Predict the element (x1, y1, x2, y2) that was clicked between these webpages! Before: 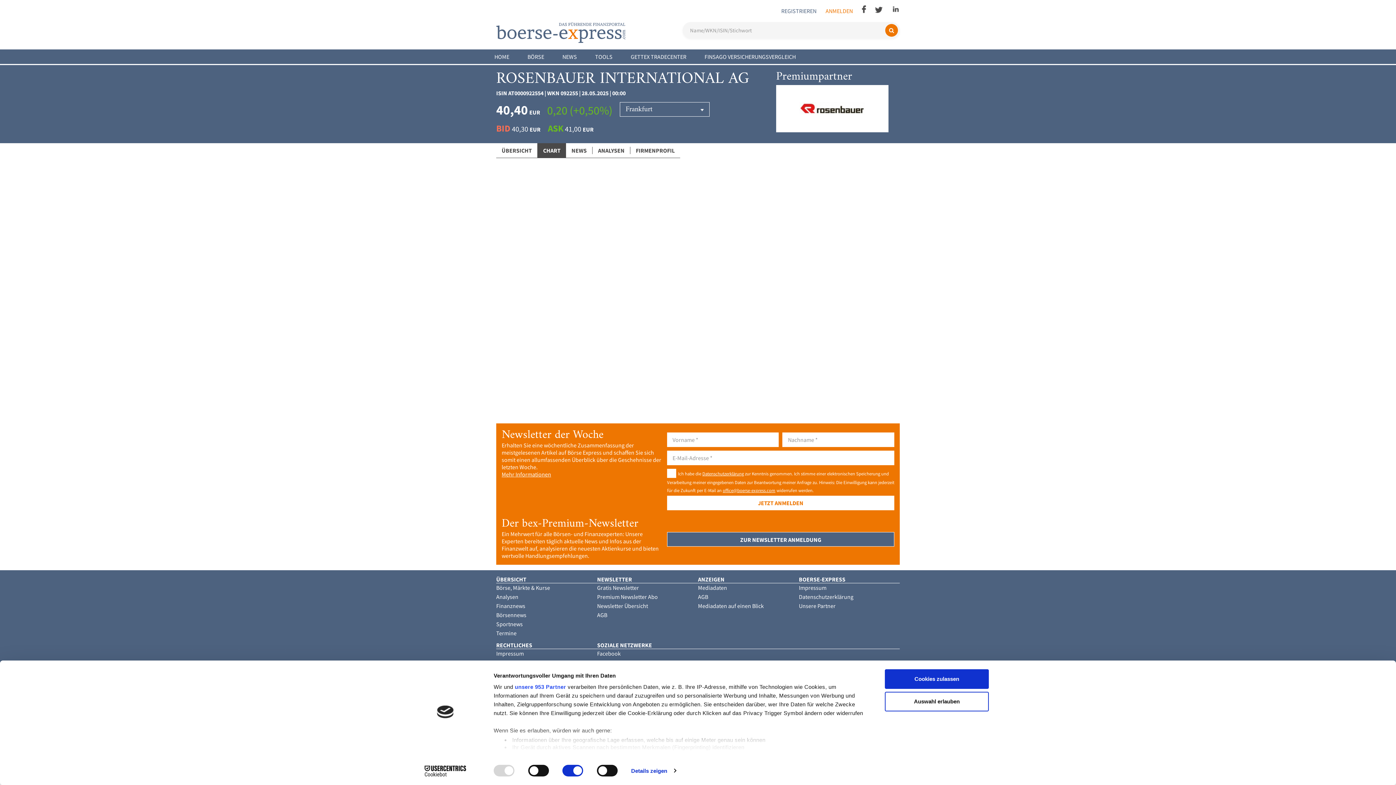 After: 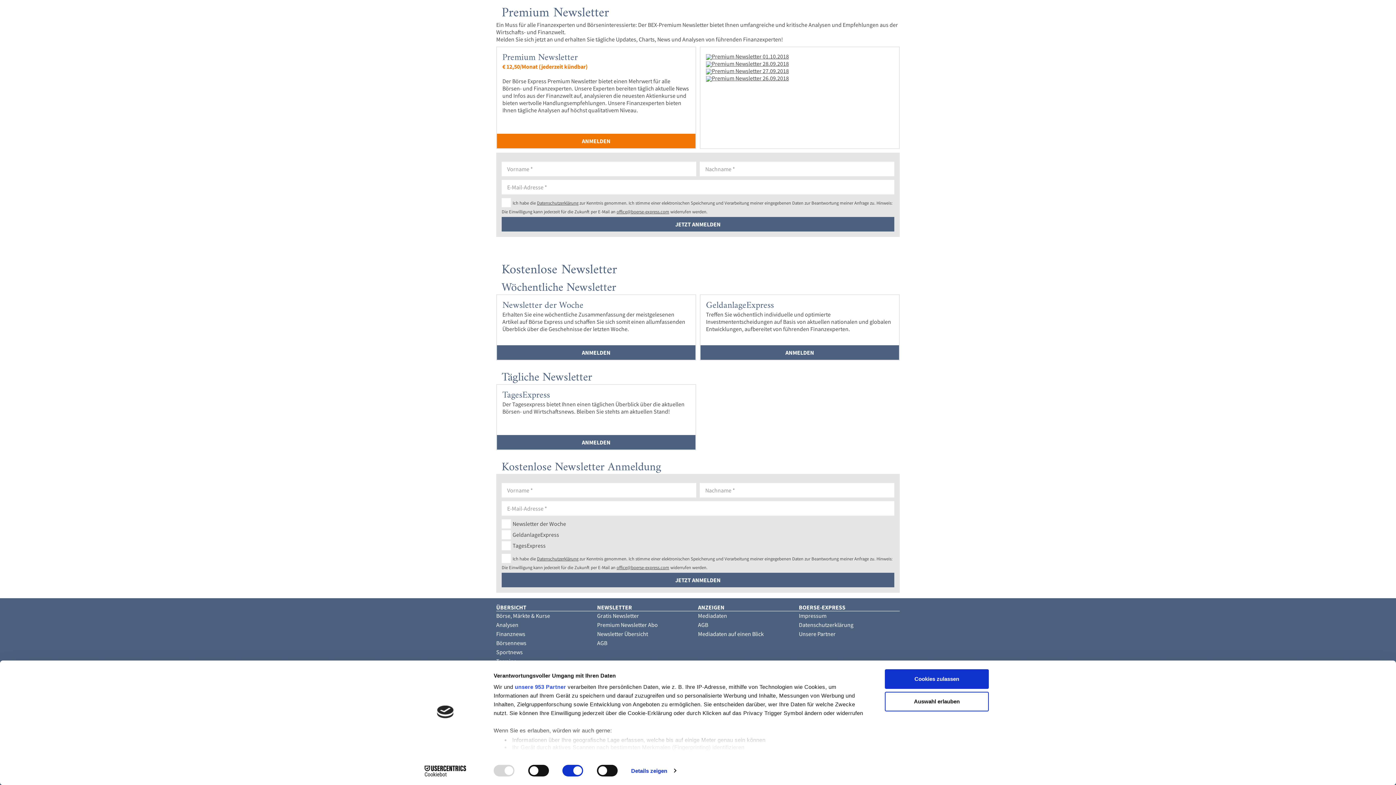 Action: bbox: (597, 593, 658, 600) label: Premium Newsletter Abo